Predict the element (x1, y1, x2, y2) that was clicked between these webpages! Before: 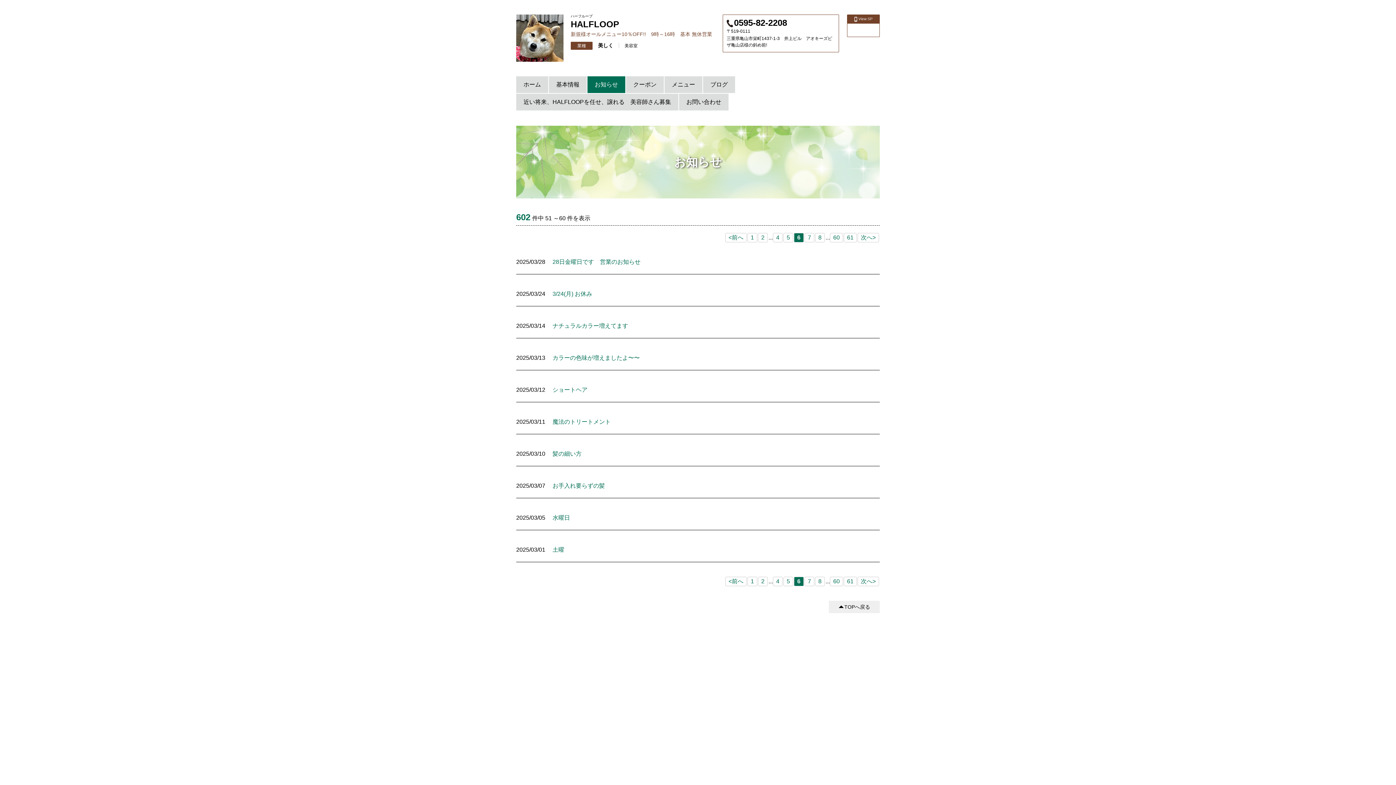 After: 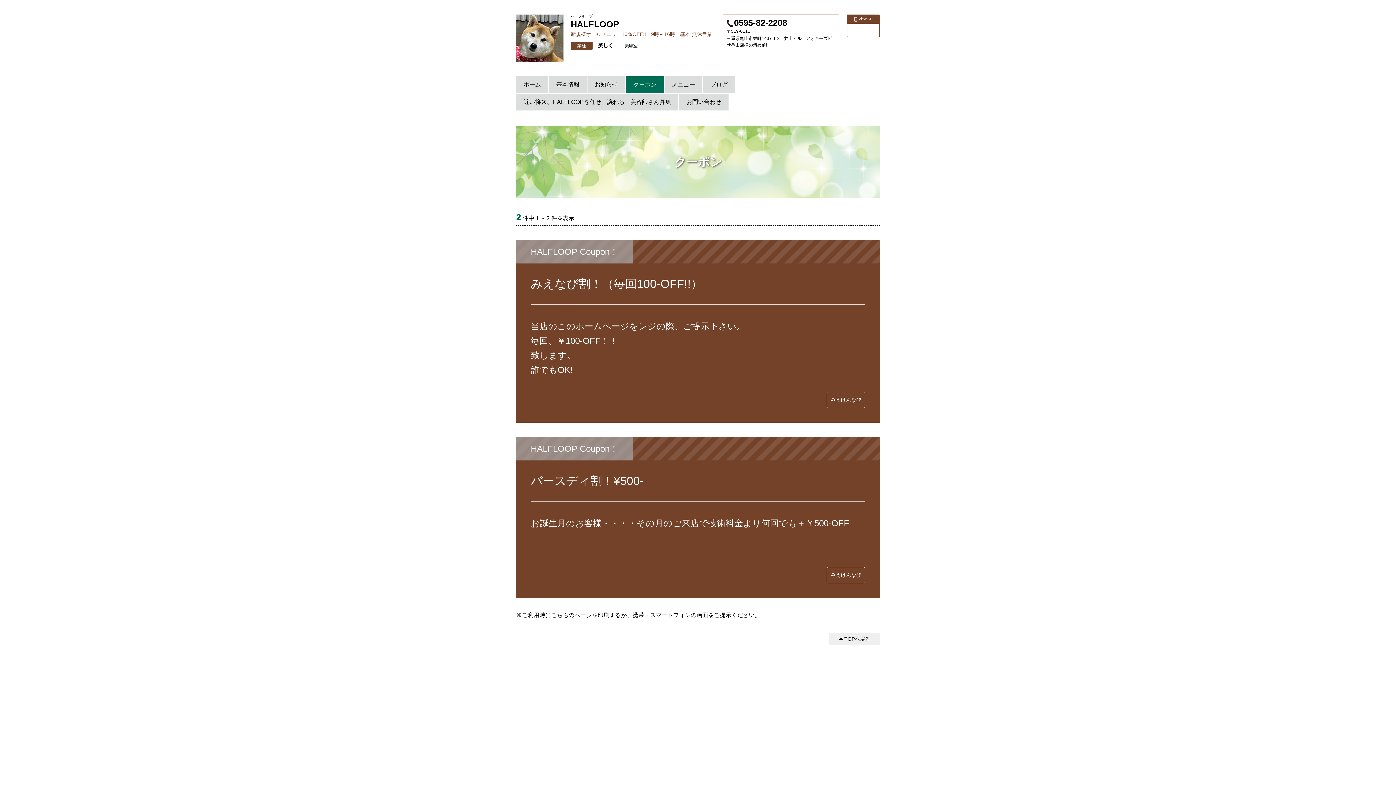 Action: bbox: (626, 76, 664, 93) label: クーポン